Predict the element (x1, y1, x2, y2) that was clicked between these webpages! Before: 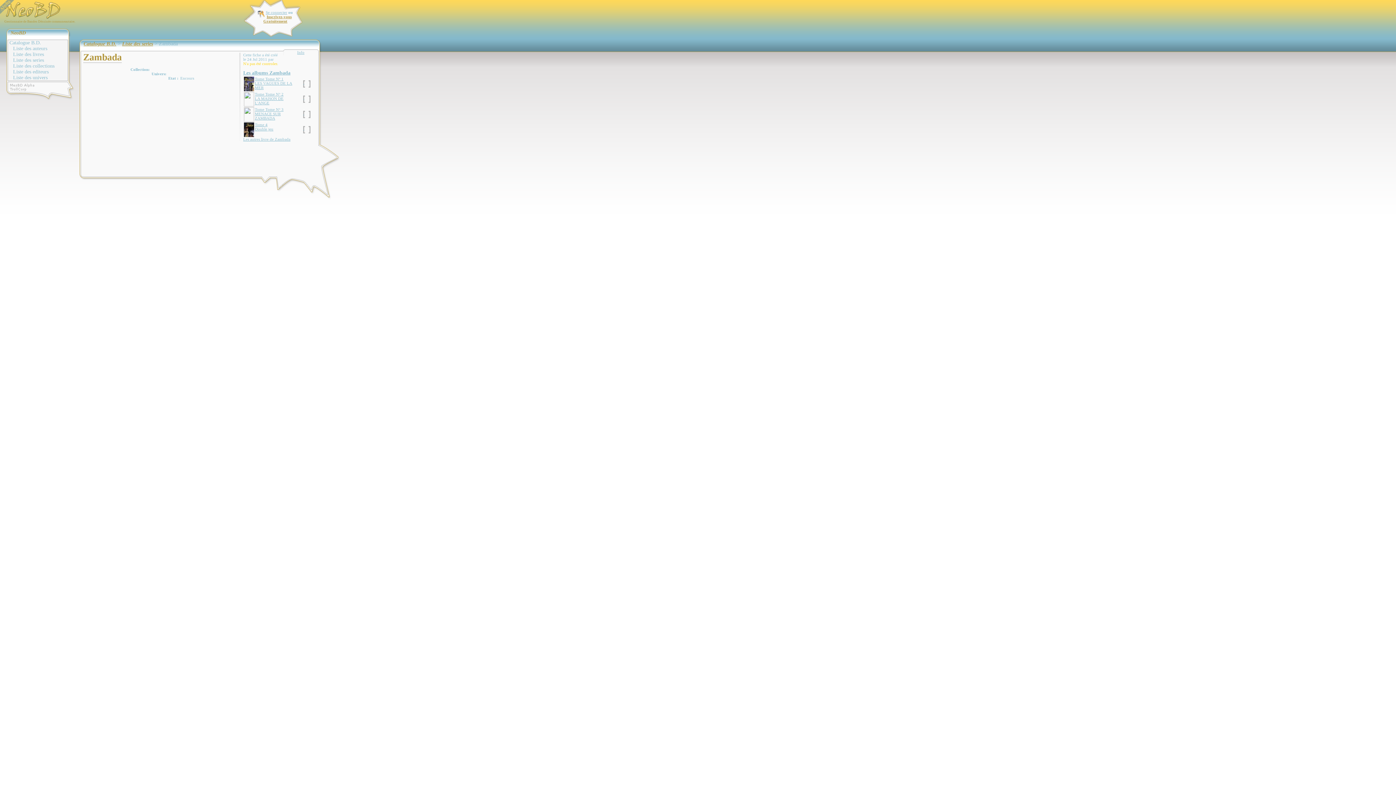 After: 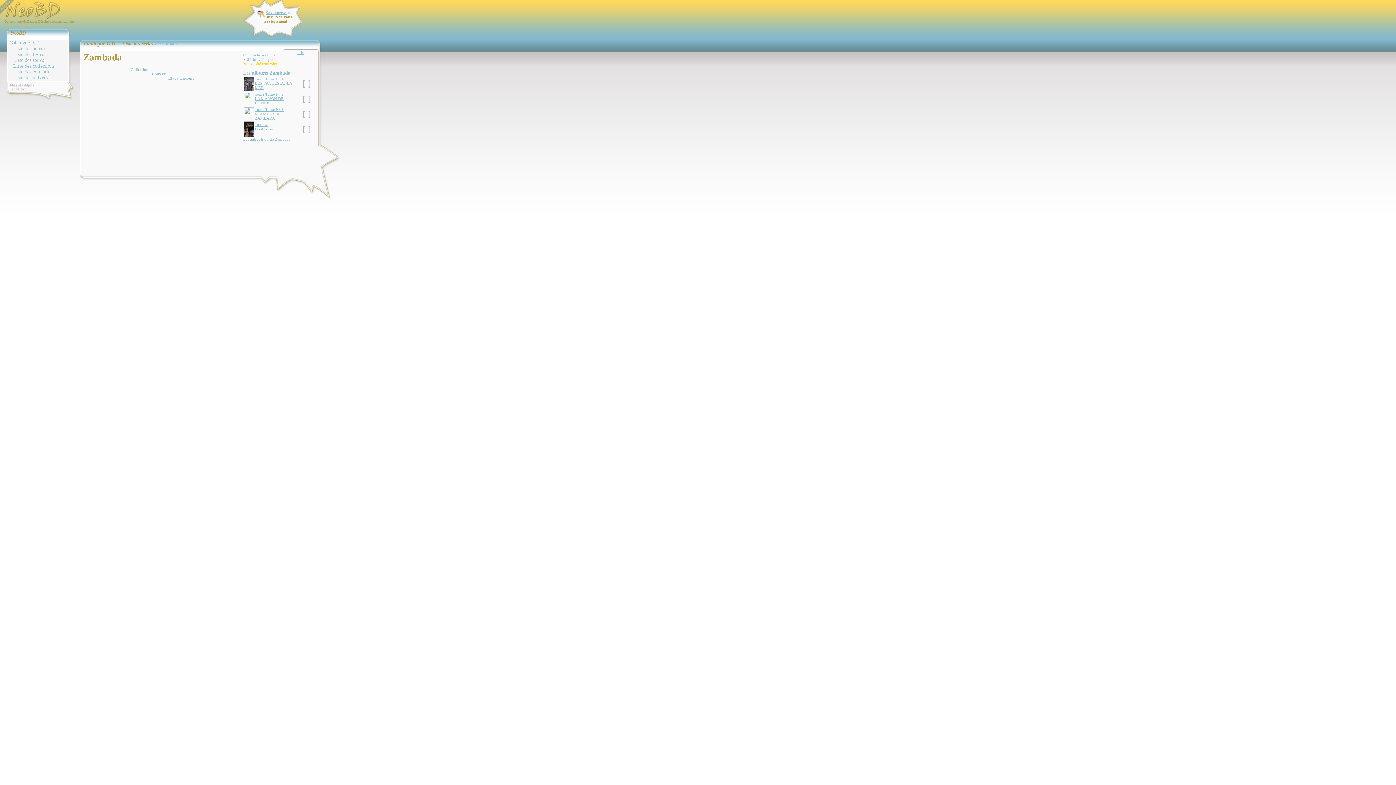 Action: bbox: (303, 95, 310, 102) label:  